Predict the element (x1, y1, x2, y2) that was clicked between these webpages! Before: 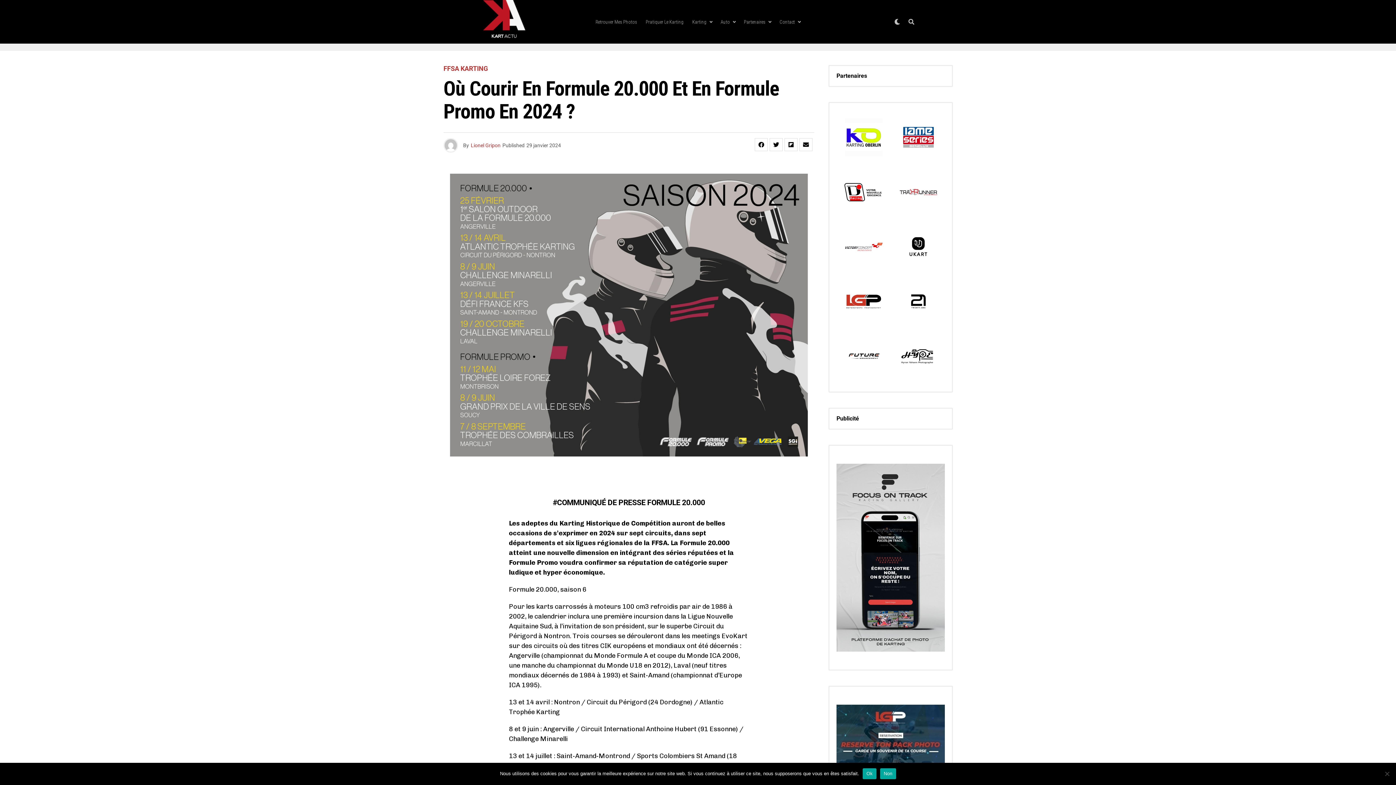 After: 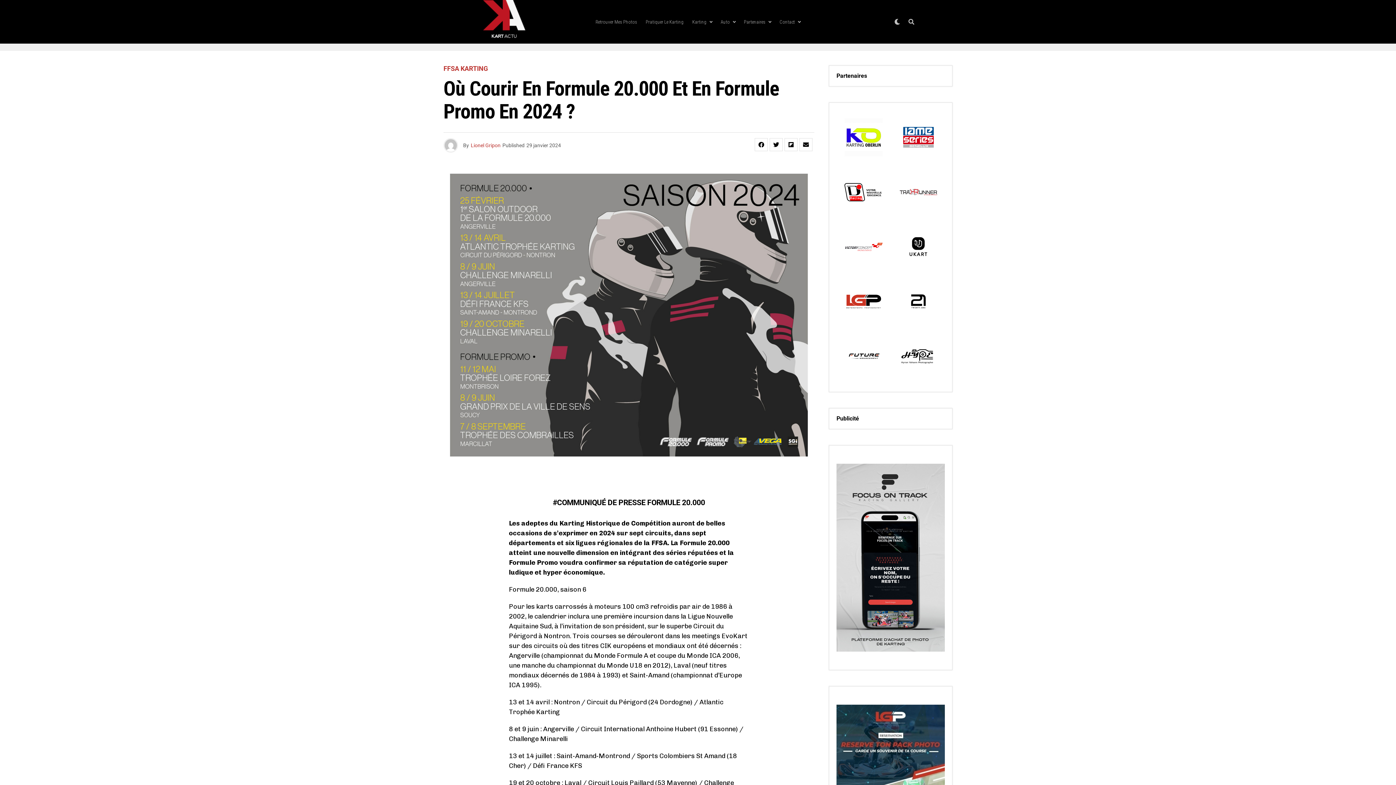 Action: bbox: (880, 768, 896, 779) label: Non